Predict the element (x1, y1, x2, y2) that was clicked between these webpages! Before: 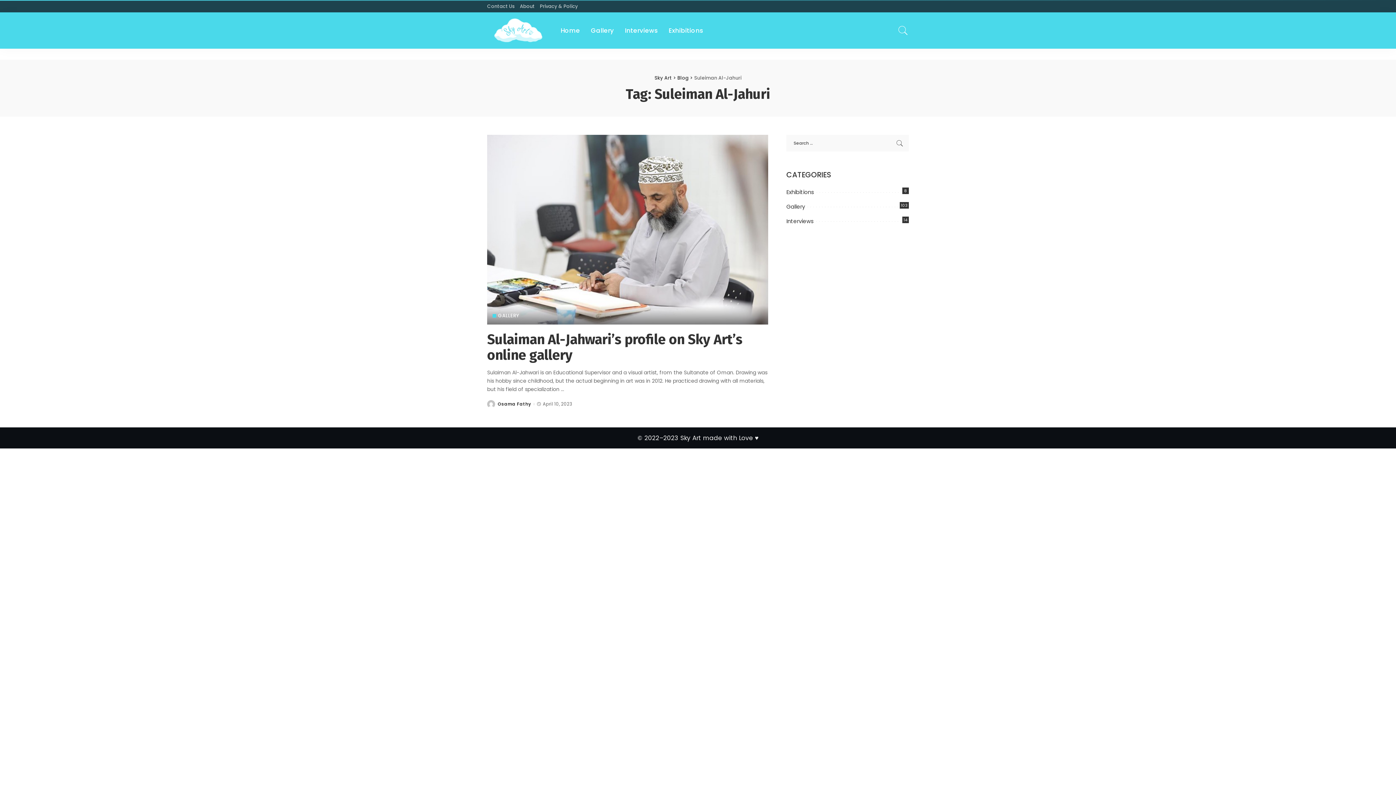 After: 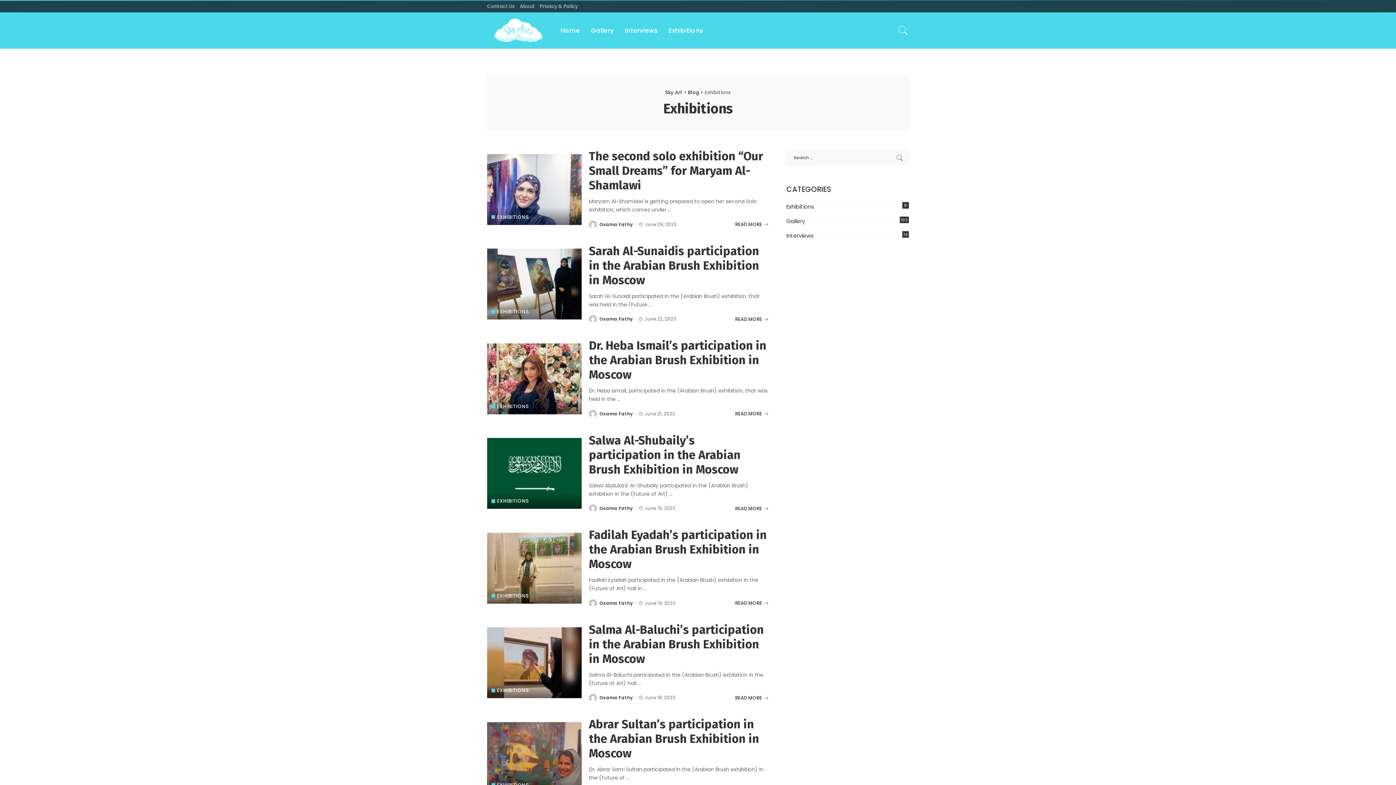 Action: bbox: (663, 12, 708, 48) label: Exhibitions